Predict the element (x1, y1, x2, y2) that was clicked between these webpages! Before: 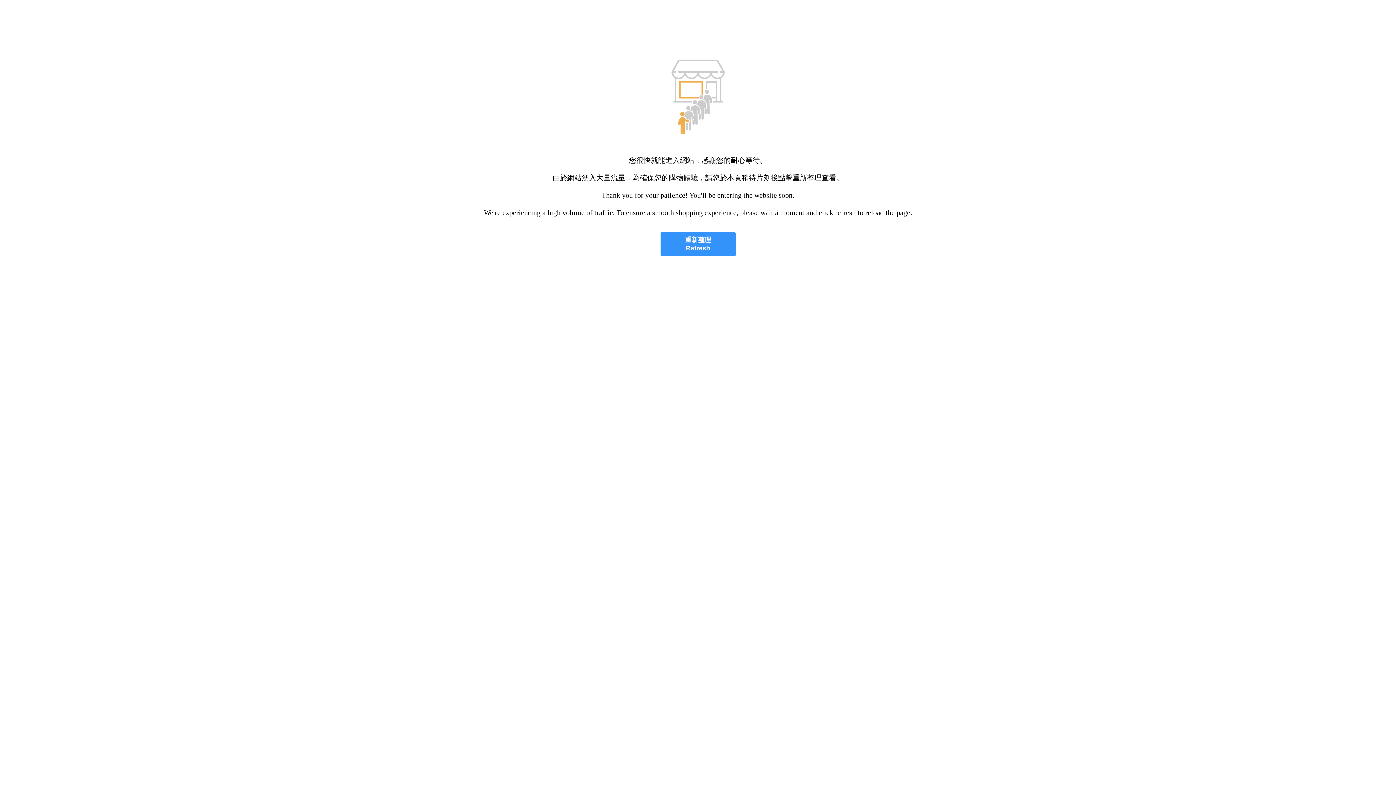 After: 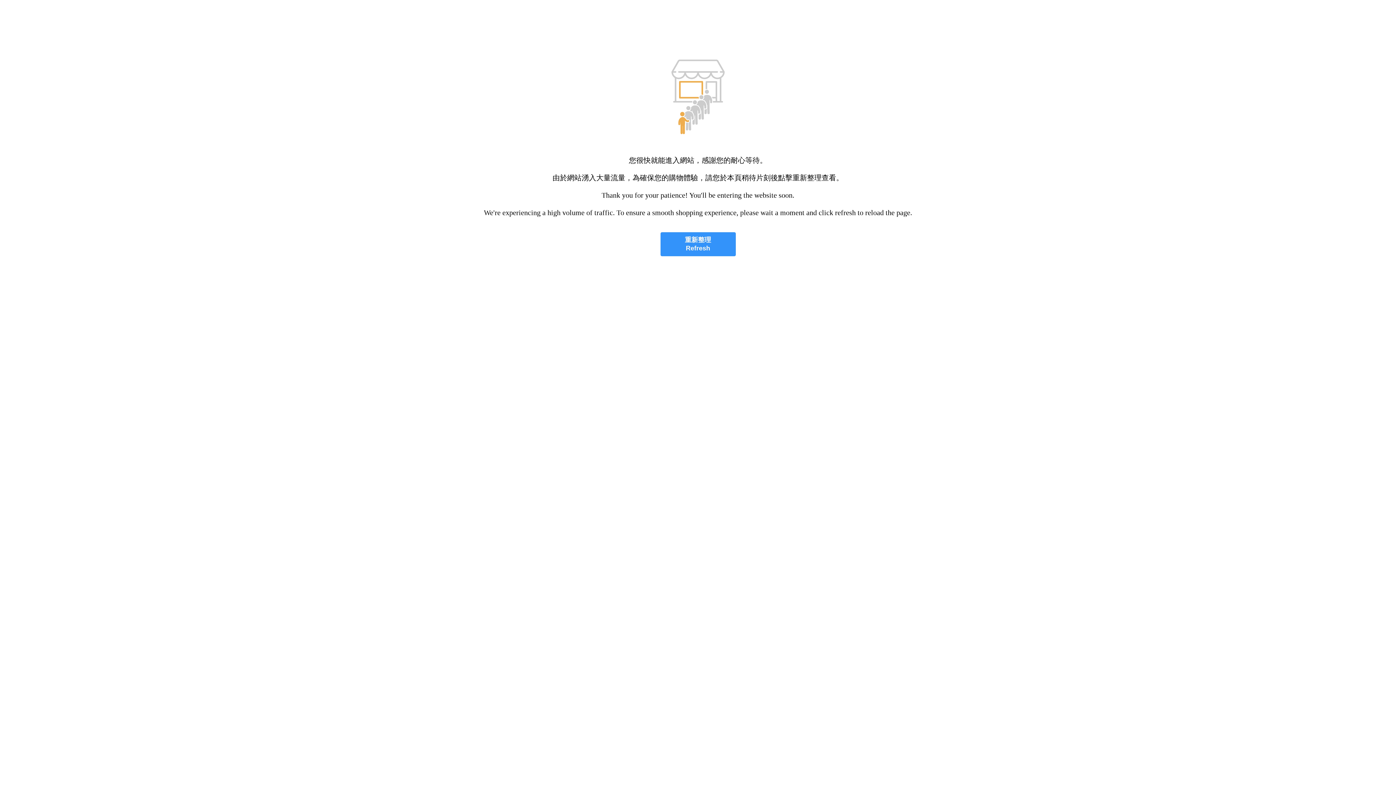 Action: label: 重新整理
Refresh bbox: (660, 232, 735, 256)